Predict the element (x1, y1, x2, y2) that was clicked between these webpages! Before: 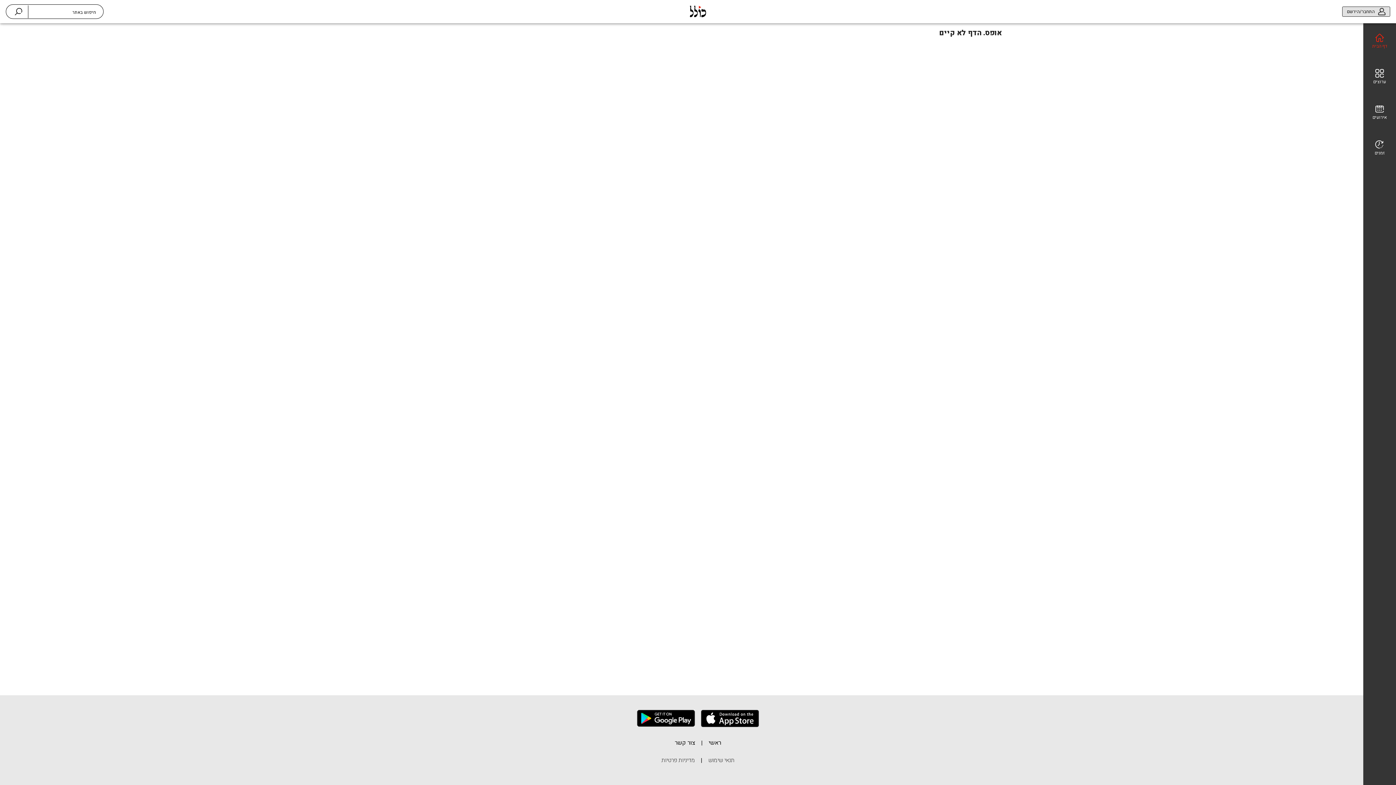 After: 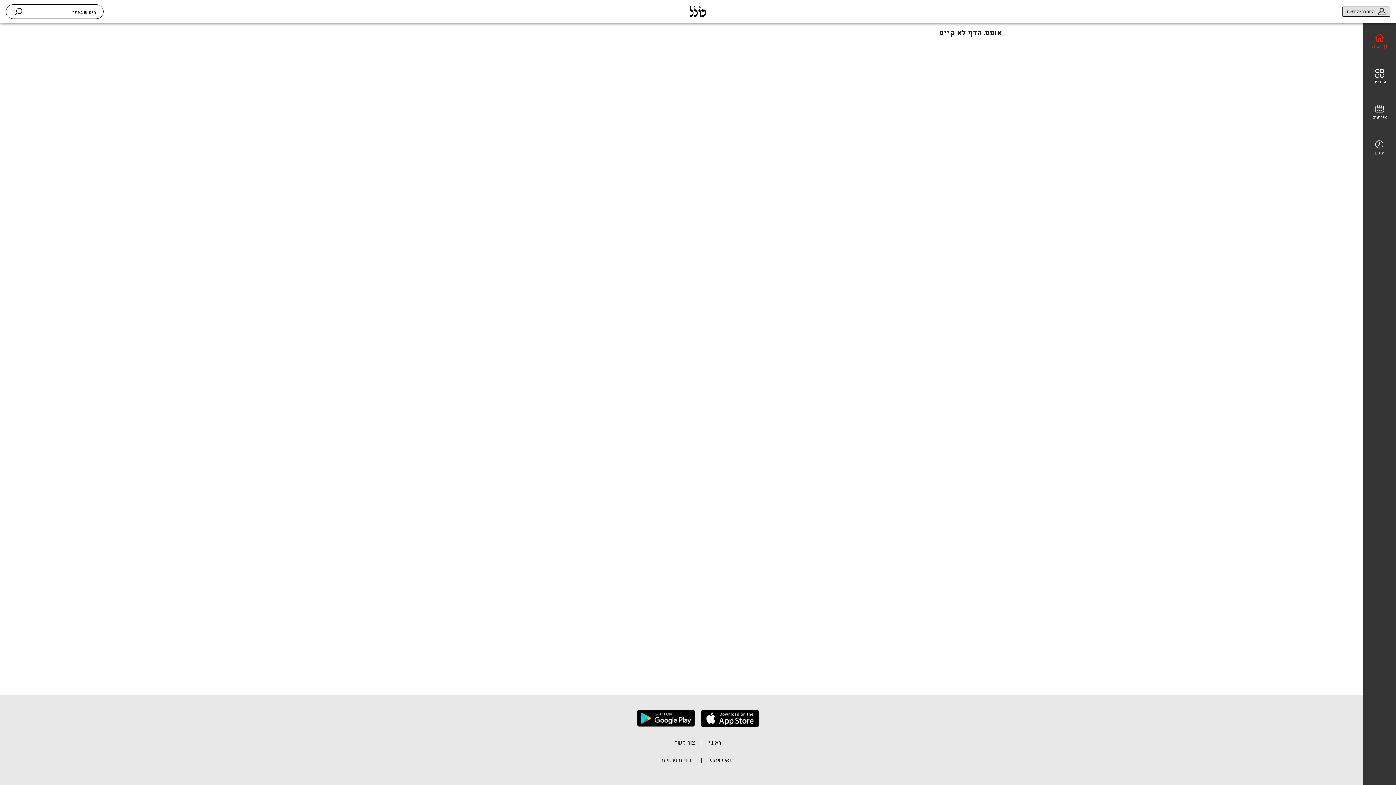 Action: bbox: (675, 738, 695, 753) label: צור קשר